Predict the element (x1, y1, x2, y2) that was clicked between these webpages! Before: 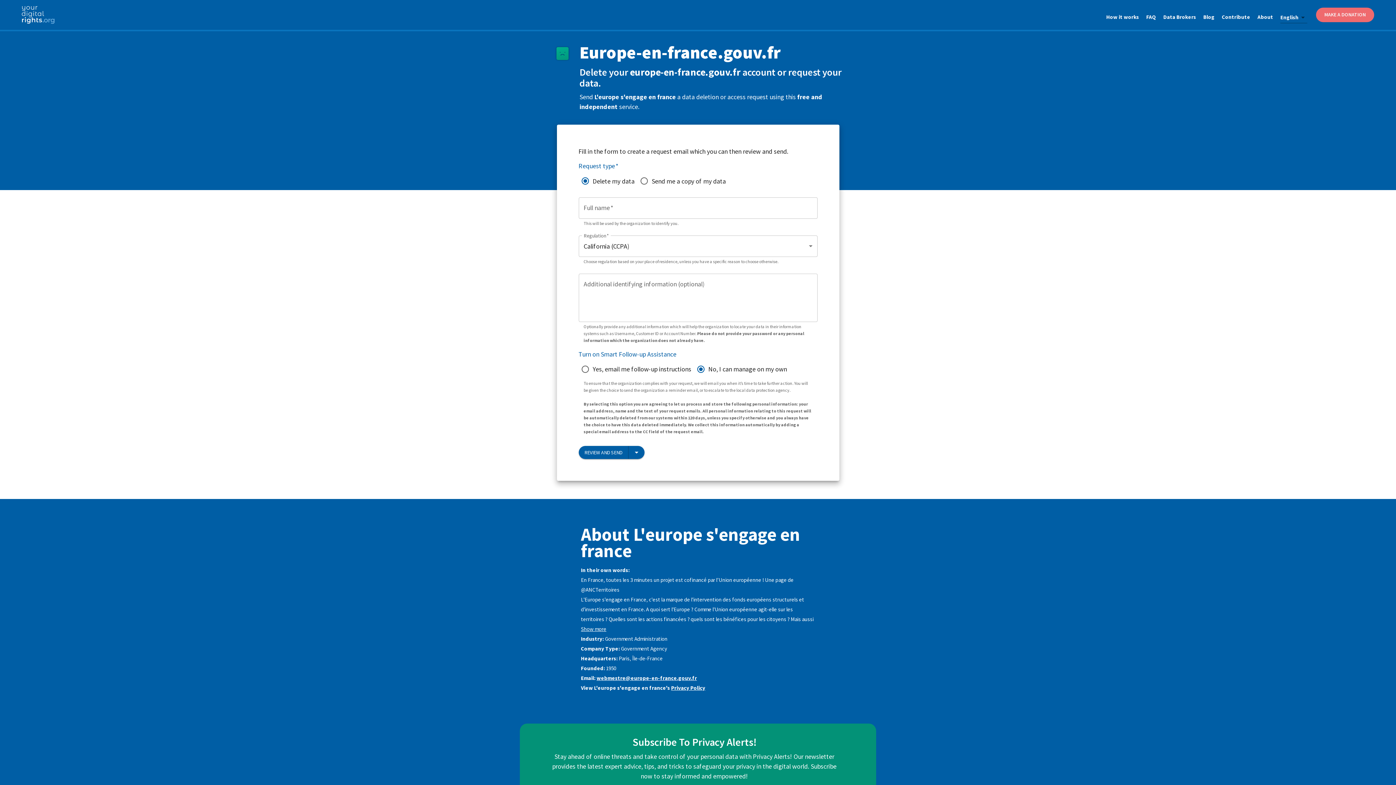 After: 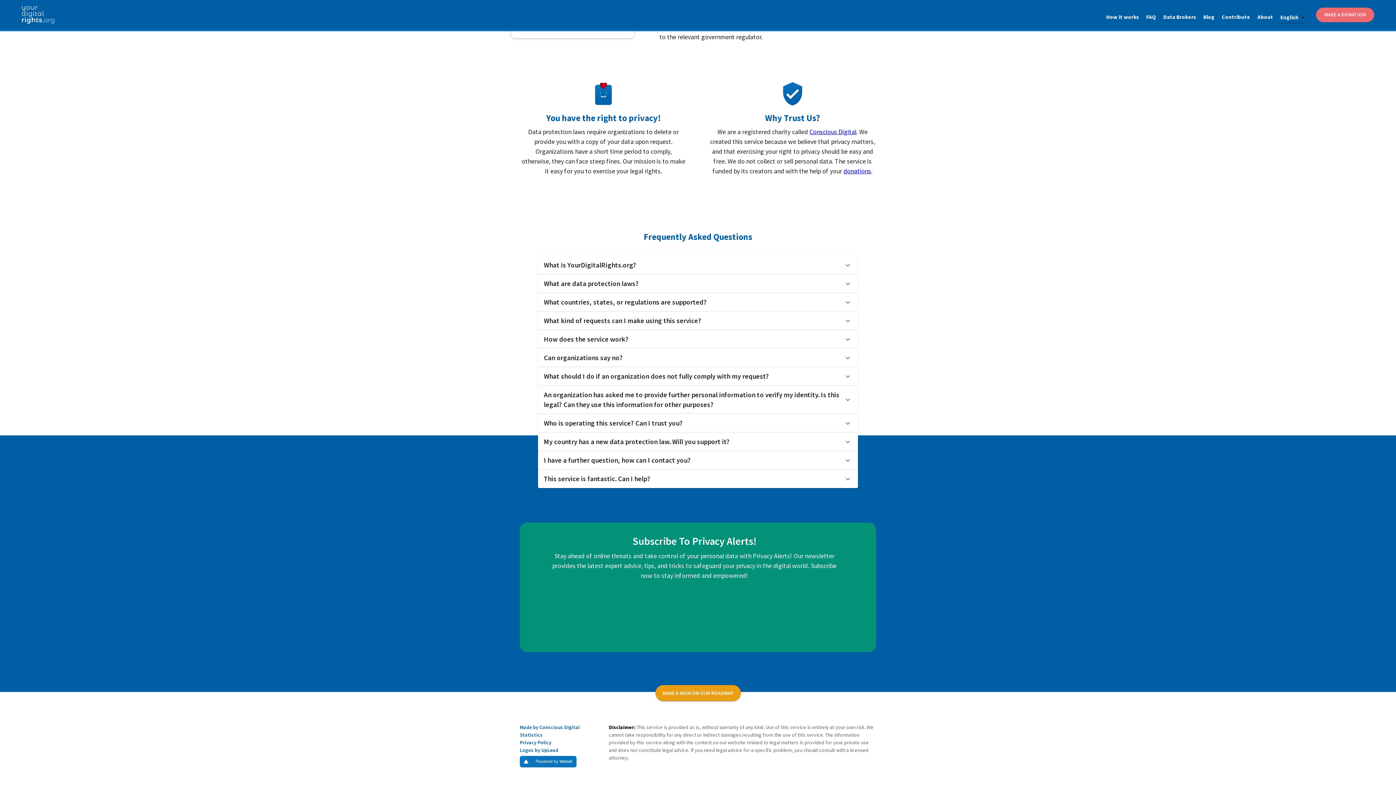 Action: bbox: (1146, 13, 1156, 20) label: FAQ